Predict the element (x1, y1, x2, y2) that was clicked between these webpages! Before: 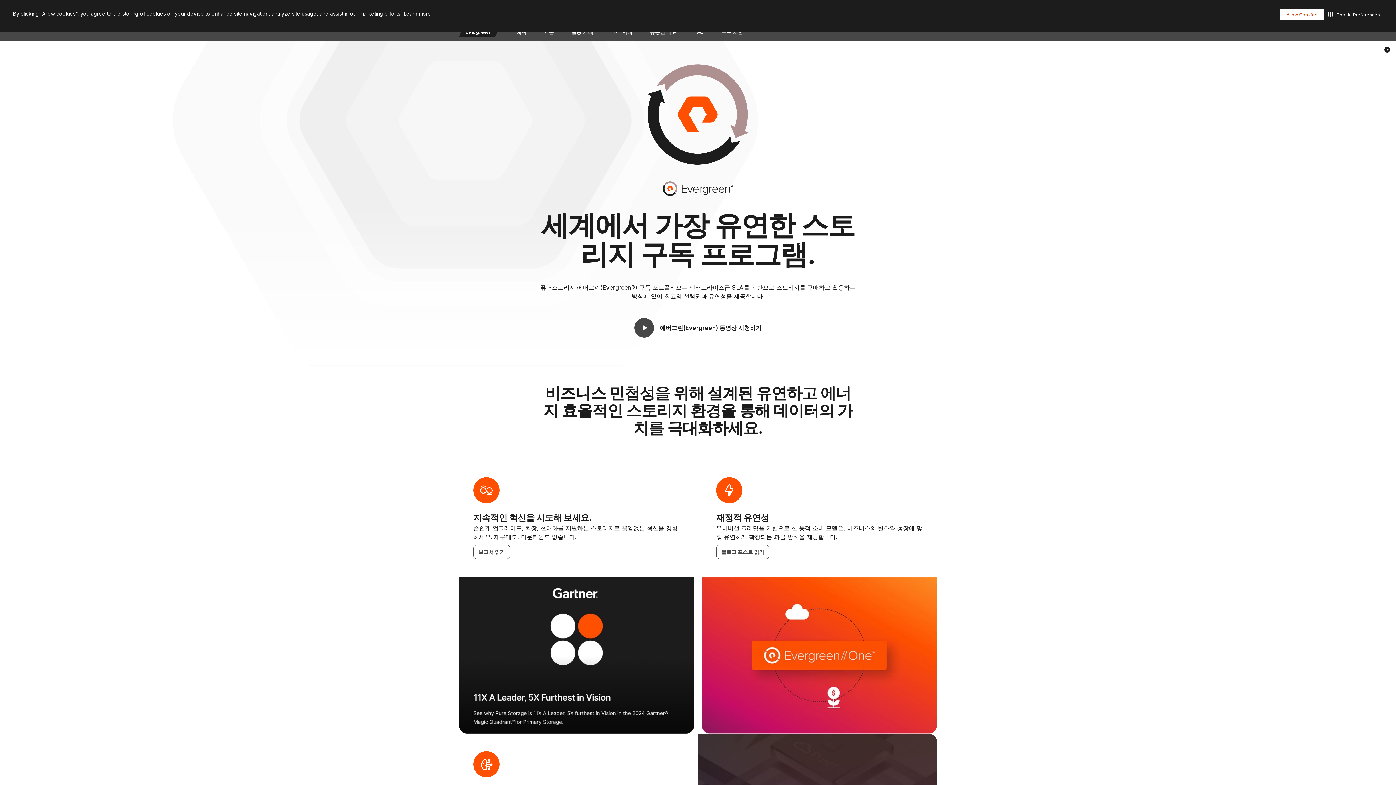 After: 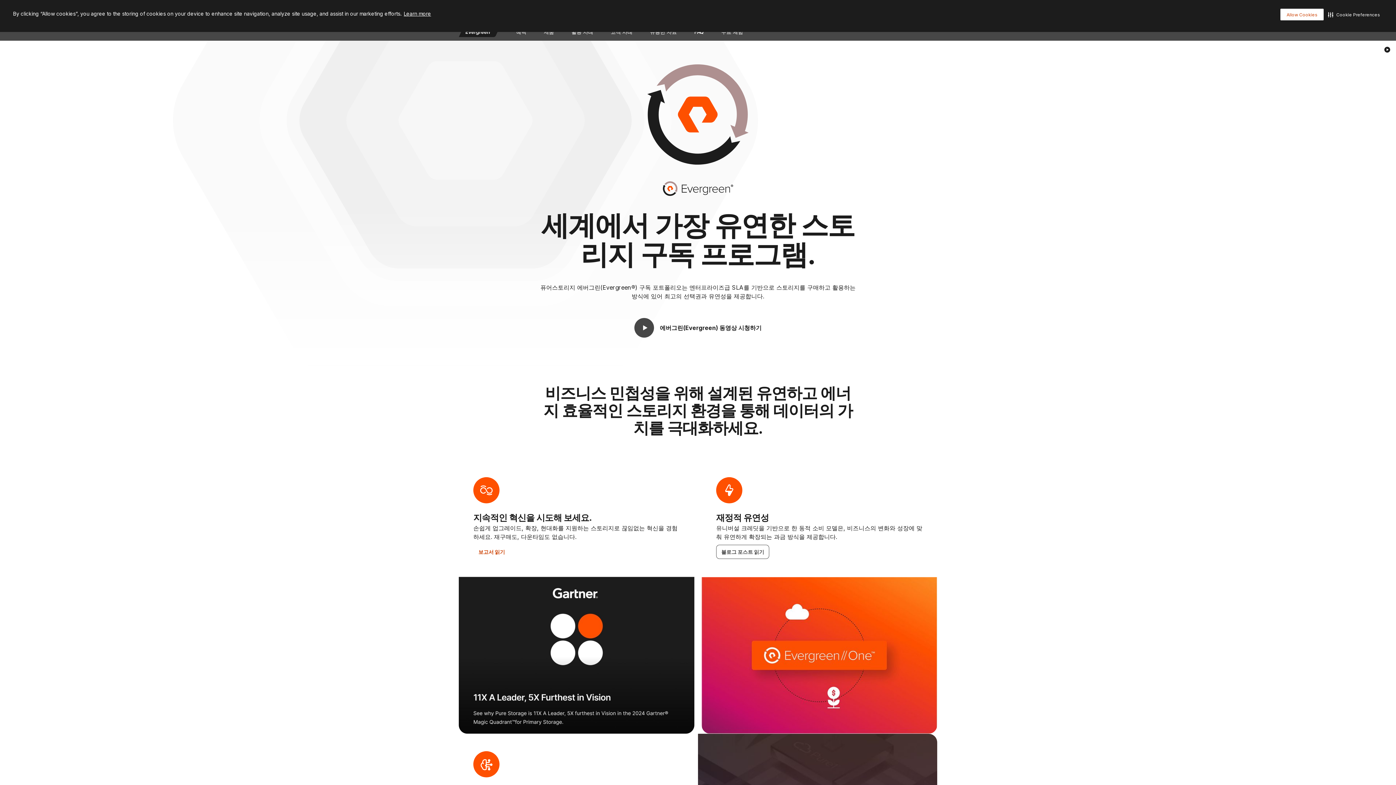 Action: bbox: (473, 545, 510, 559) label: 보고서 읽기